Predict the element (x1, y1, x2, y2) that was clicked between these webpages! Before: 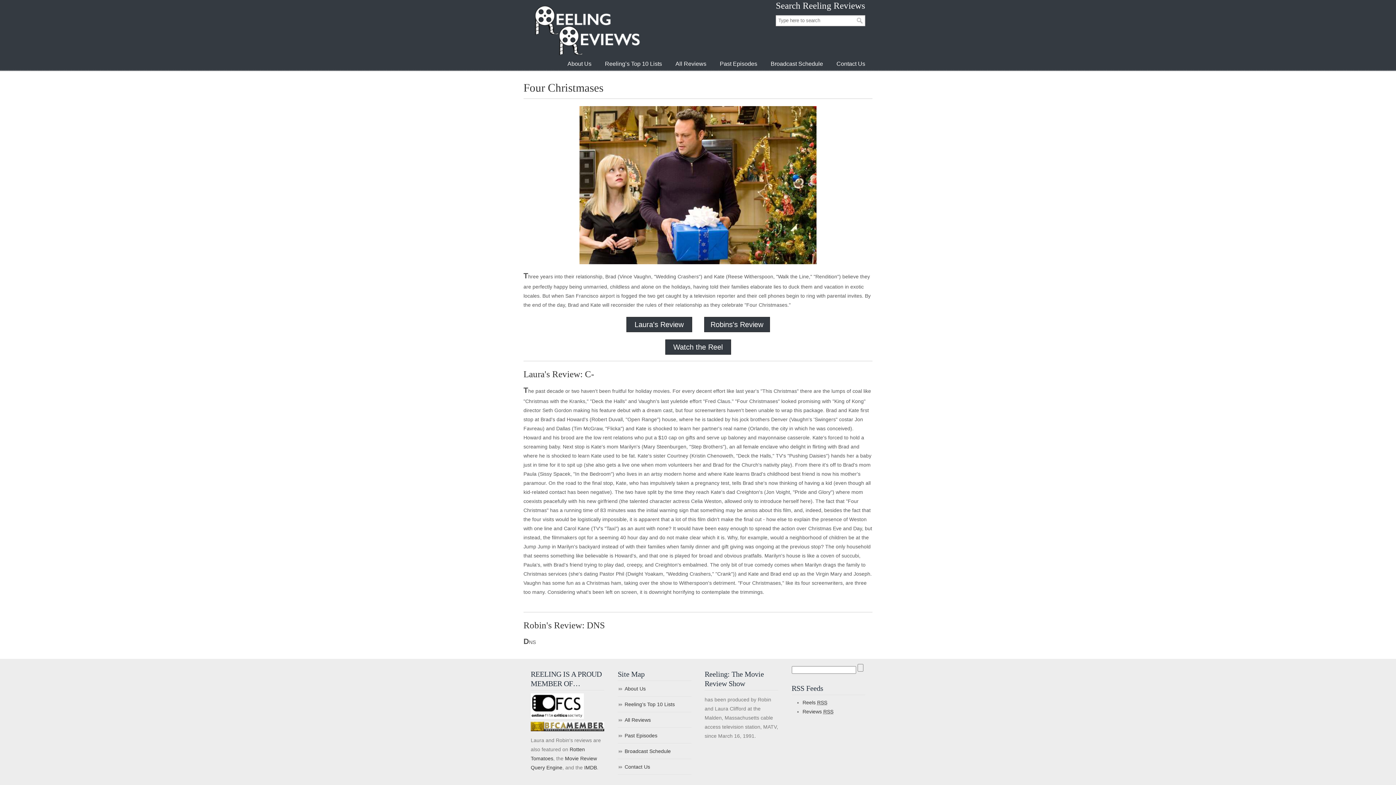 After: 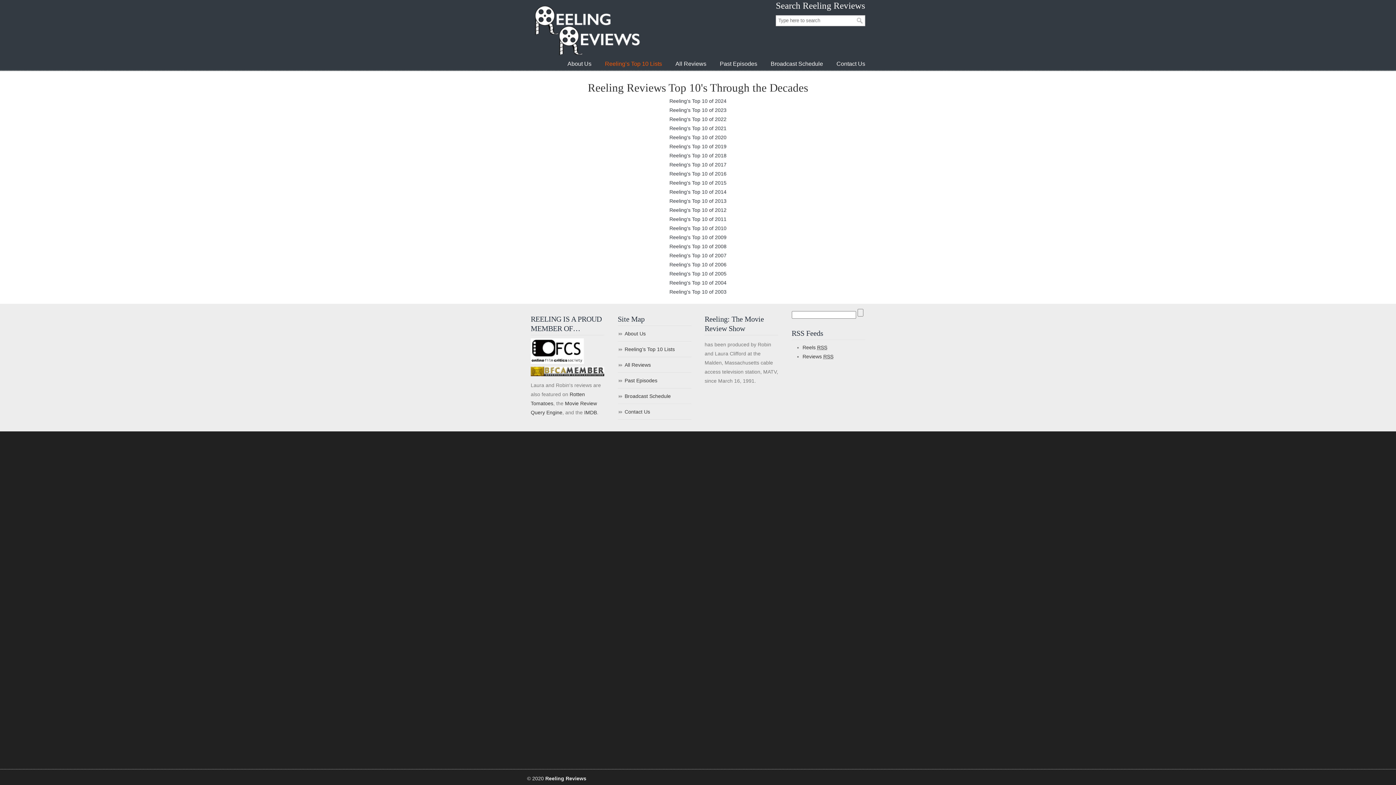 Action: bbox: (597, 56, 669, 71) label: Reeling’s Top 10 Lists